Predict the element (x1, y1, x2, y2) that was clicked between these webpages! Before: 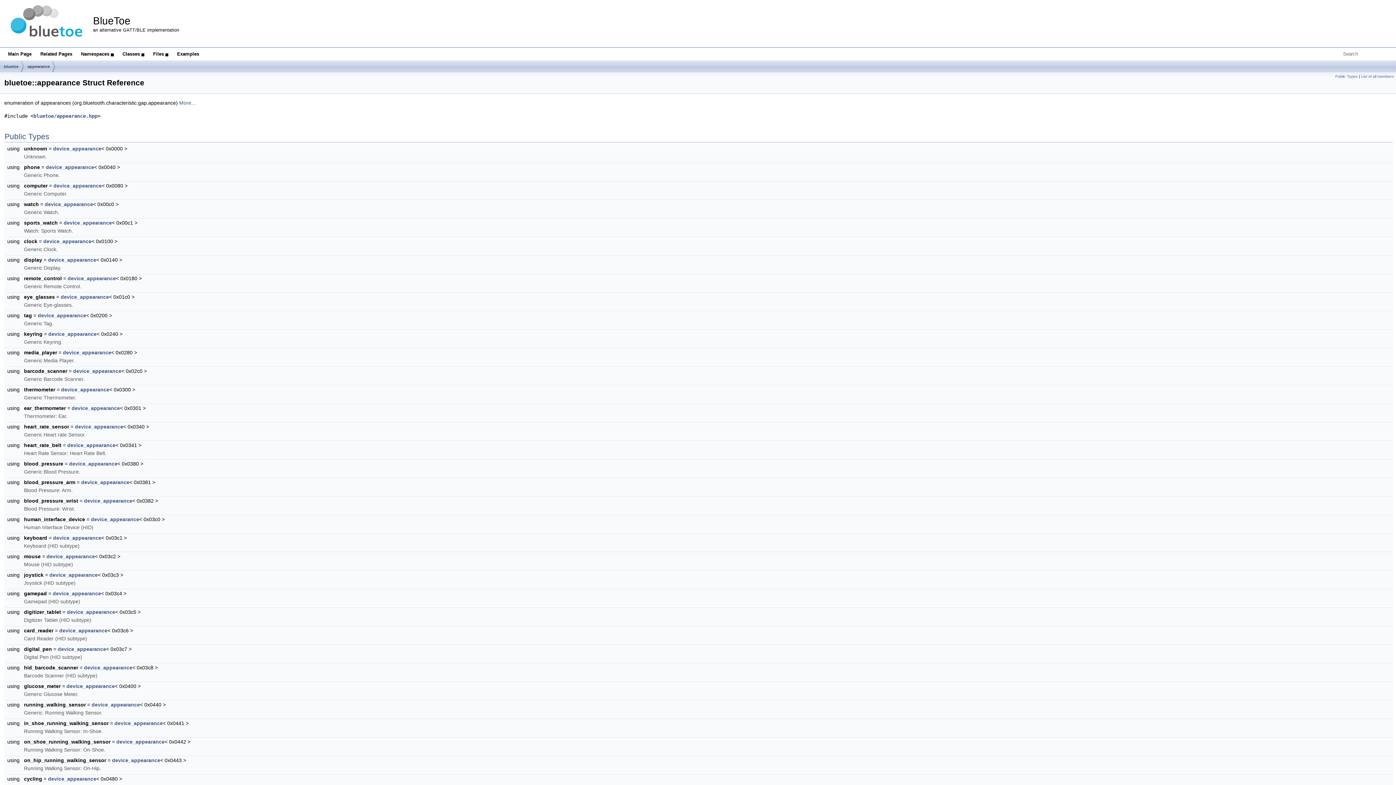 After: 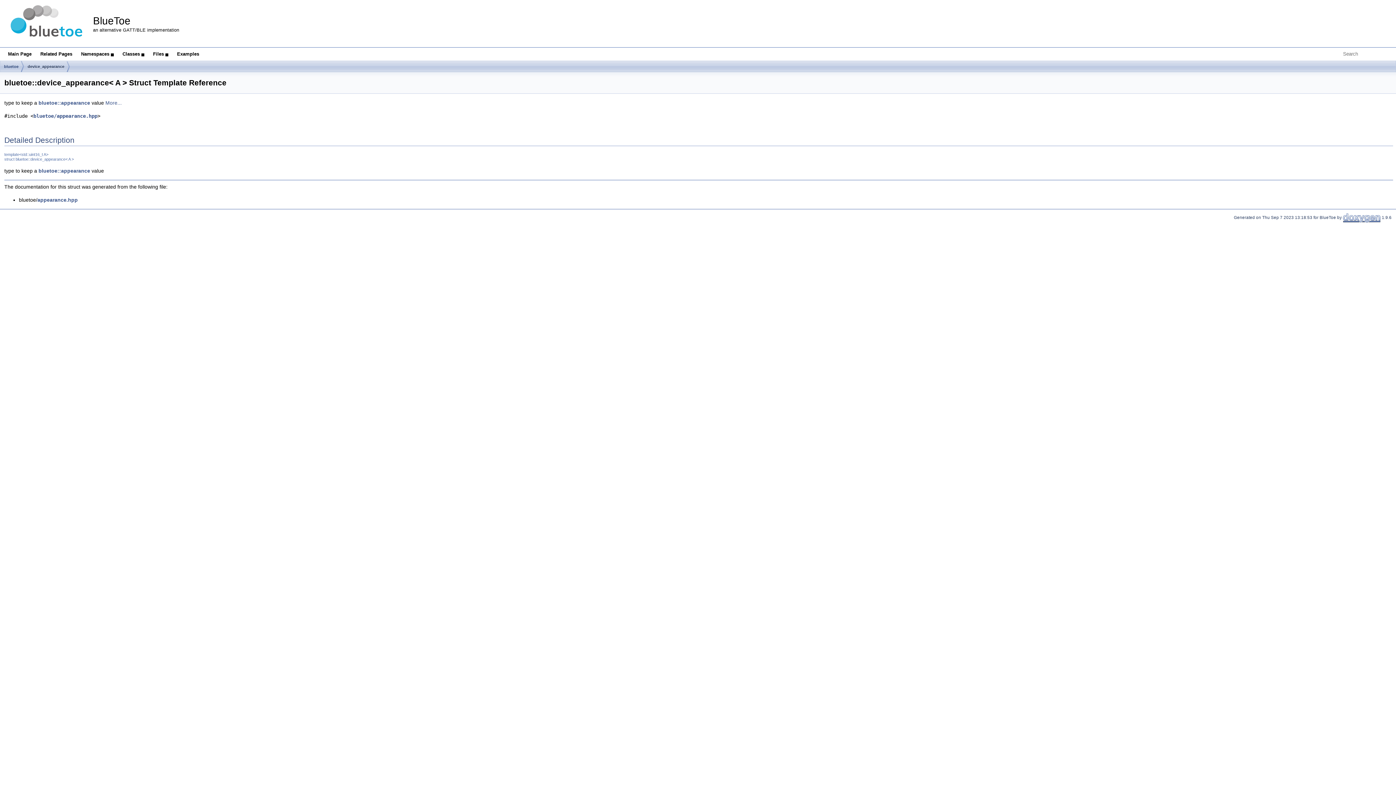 Action: label: device_appearance bbox: (59, 628, 107, 633)